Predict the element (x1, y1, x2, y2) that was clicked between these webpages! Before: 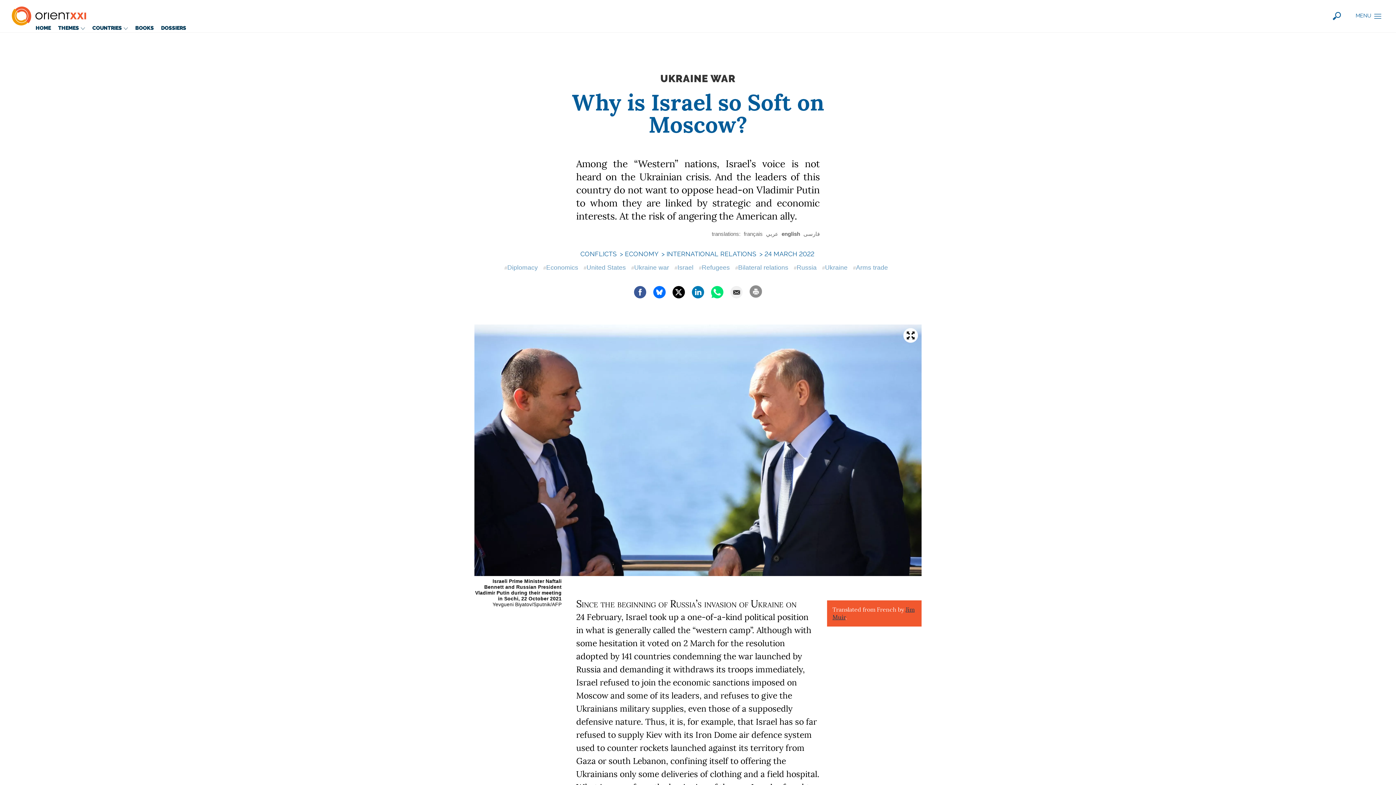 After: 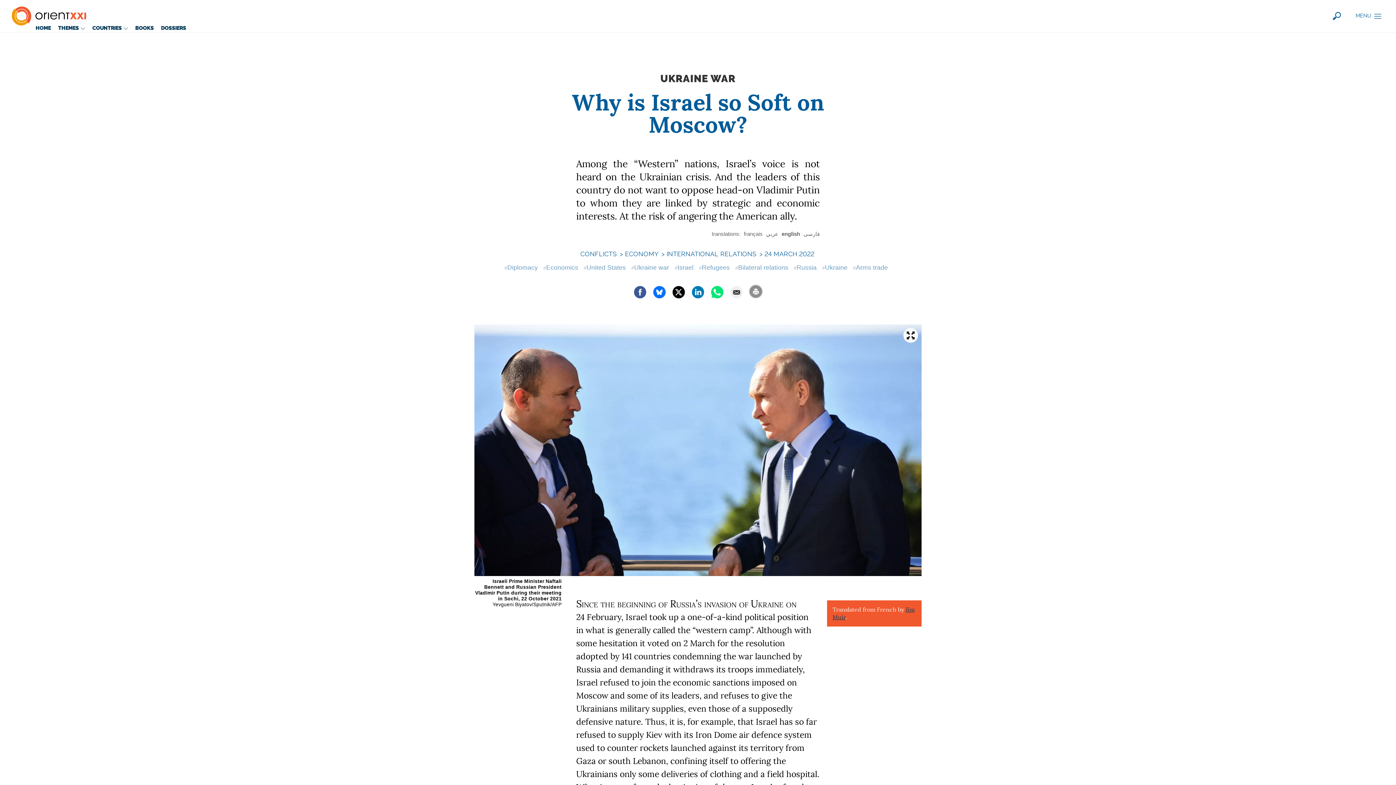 Action: bbox: (749, 284, 762, 298)